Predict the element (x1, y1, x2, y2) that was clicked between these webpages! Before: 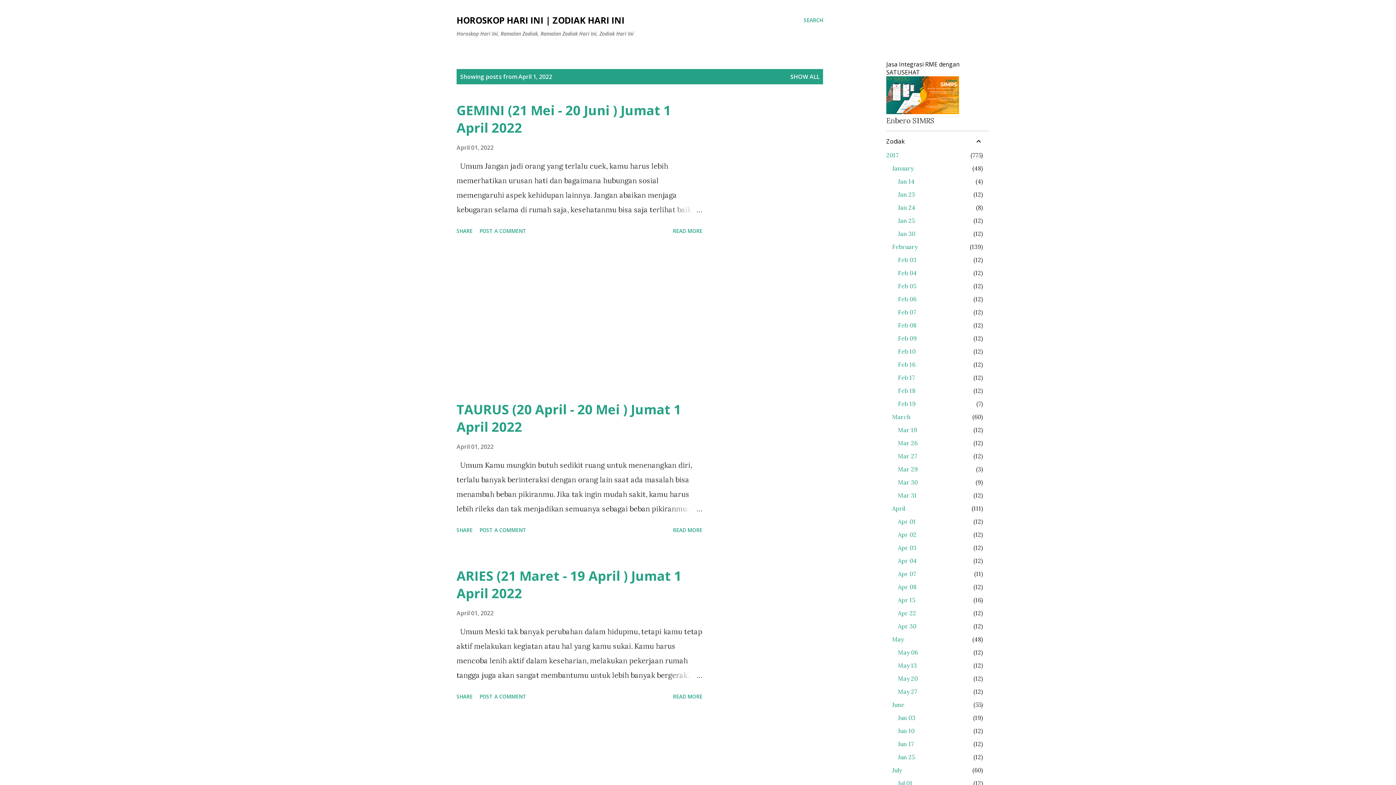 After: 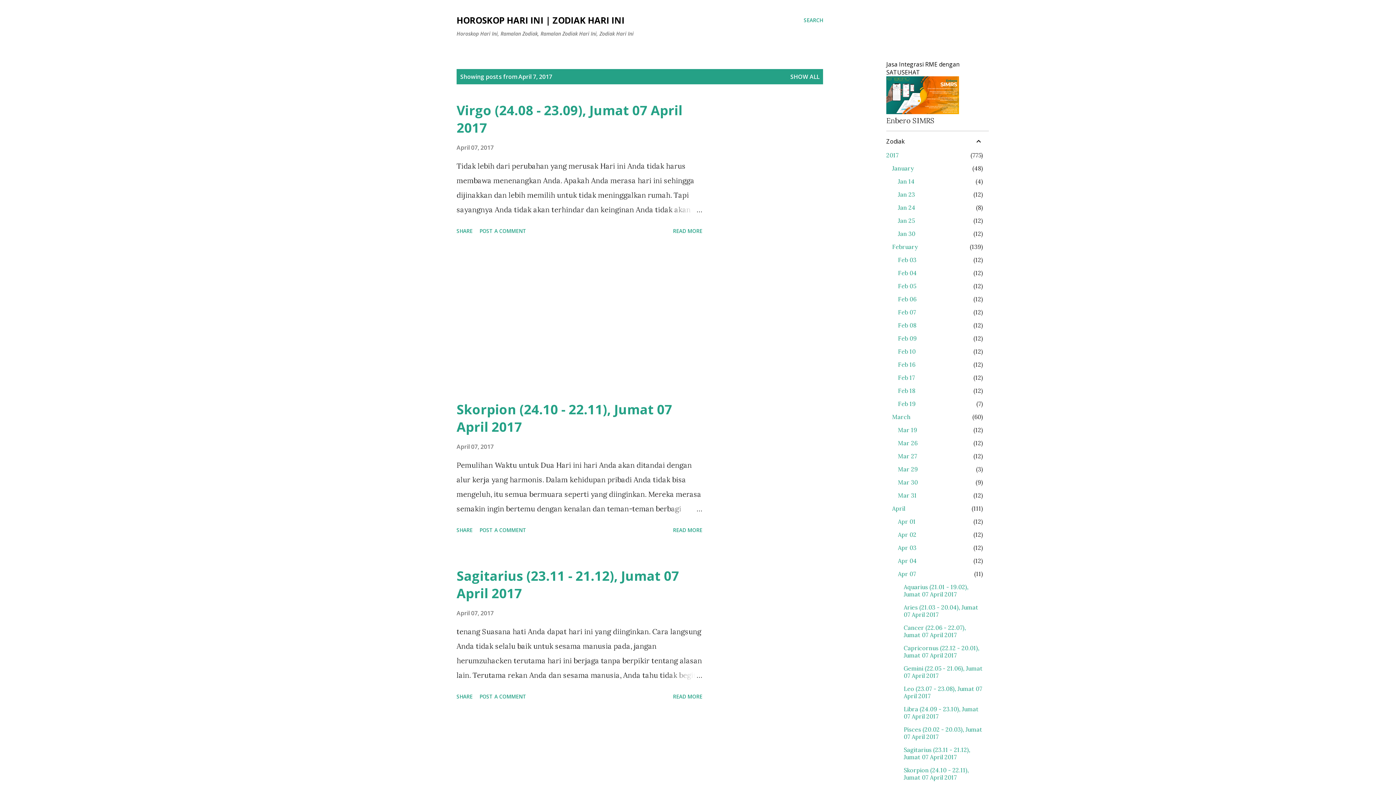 Action: bbox: (898, 570, 916, 577) label: Apr 07
11